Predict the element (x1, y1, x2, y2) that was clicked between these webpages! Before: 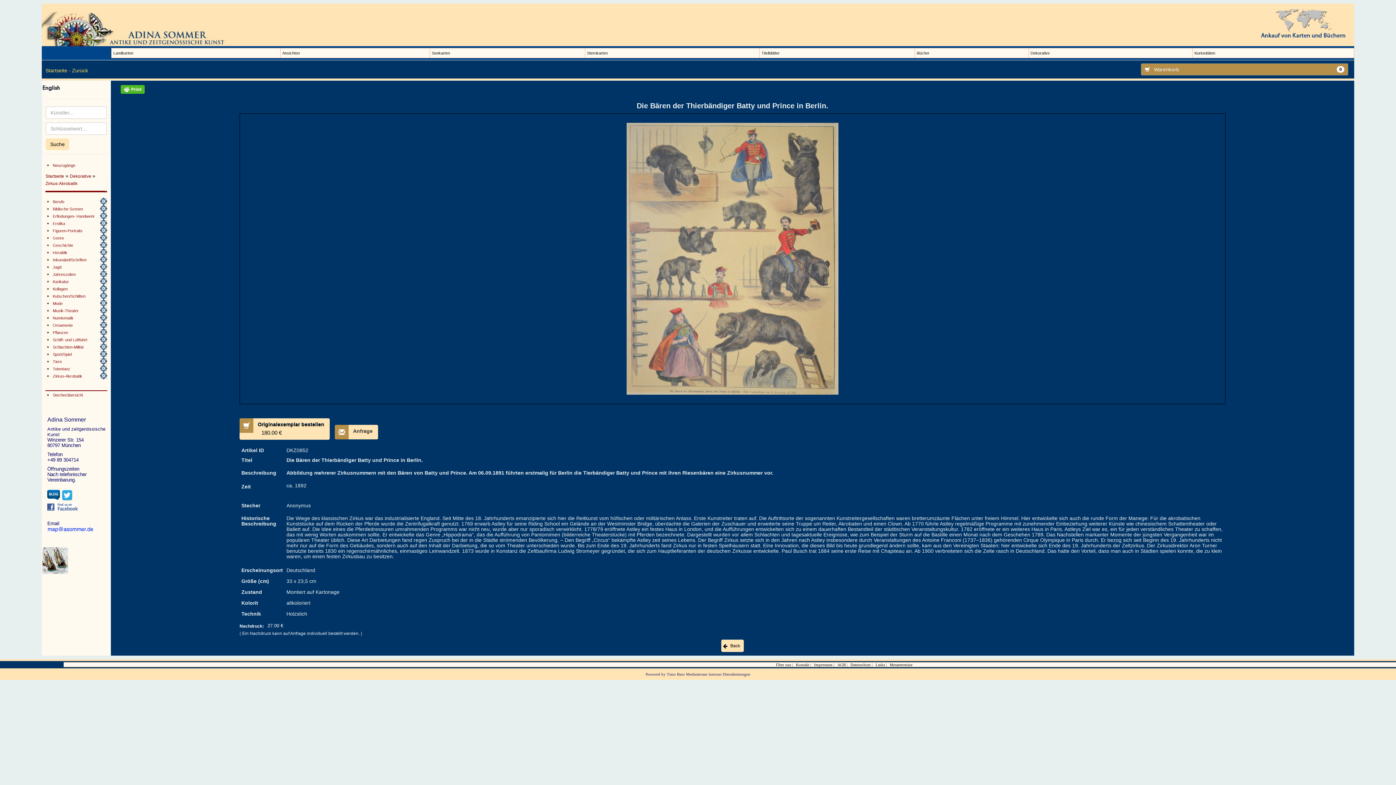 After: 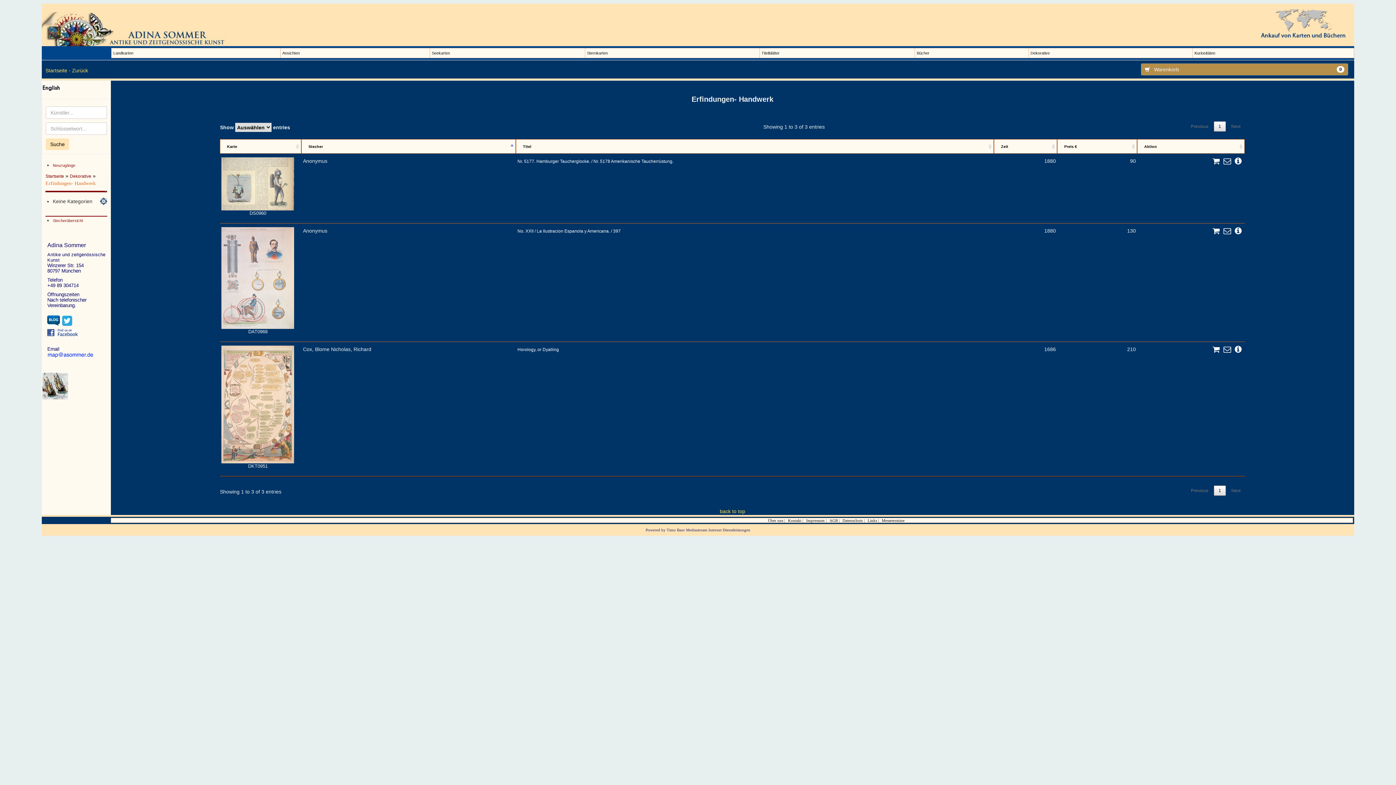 Action: bbox: (52, 214, 94, 218) label: Erfindungen- Handwerk